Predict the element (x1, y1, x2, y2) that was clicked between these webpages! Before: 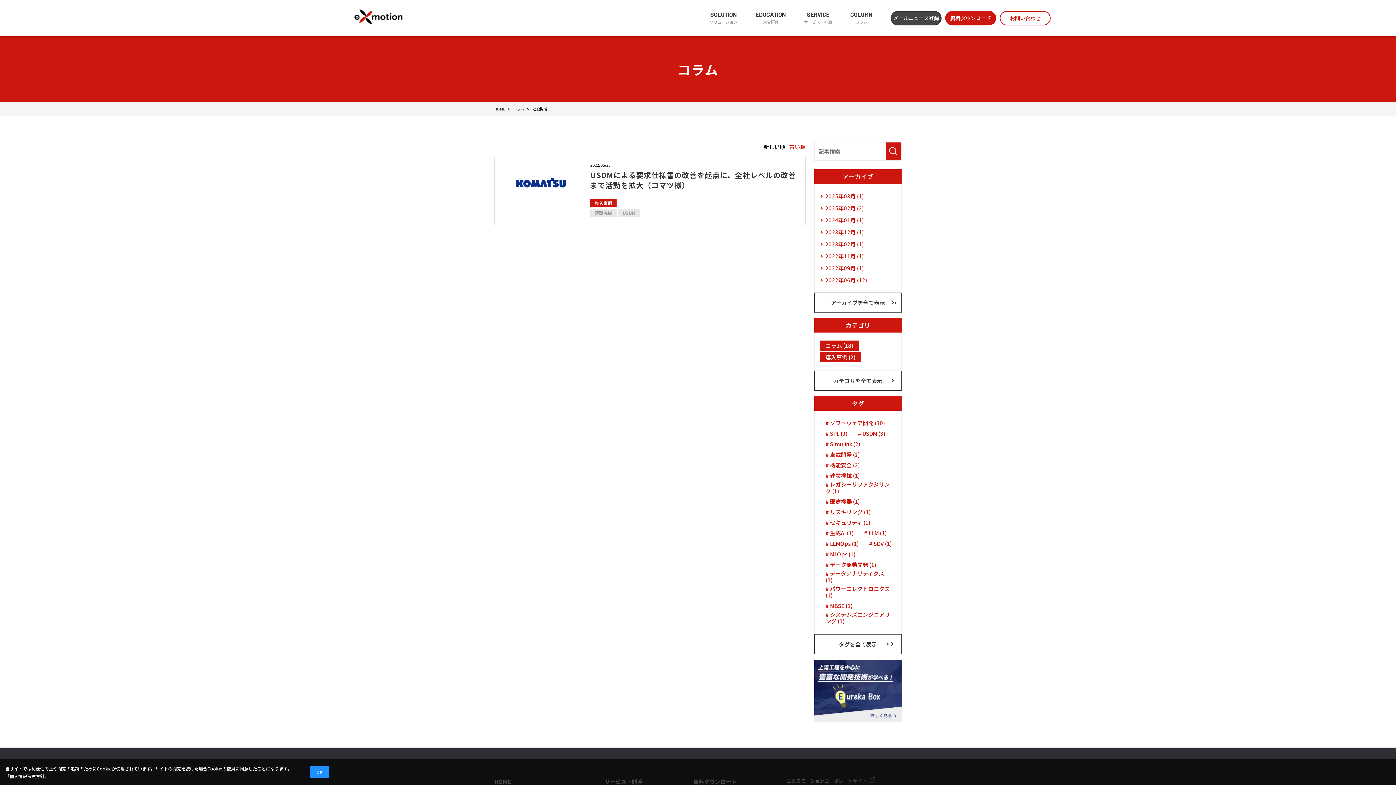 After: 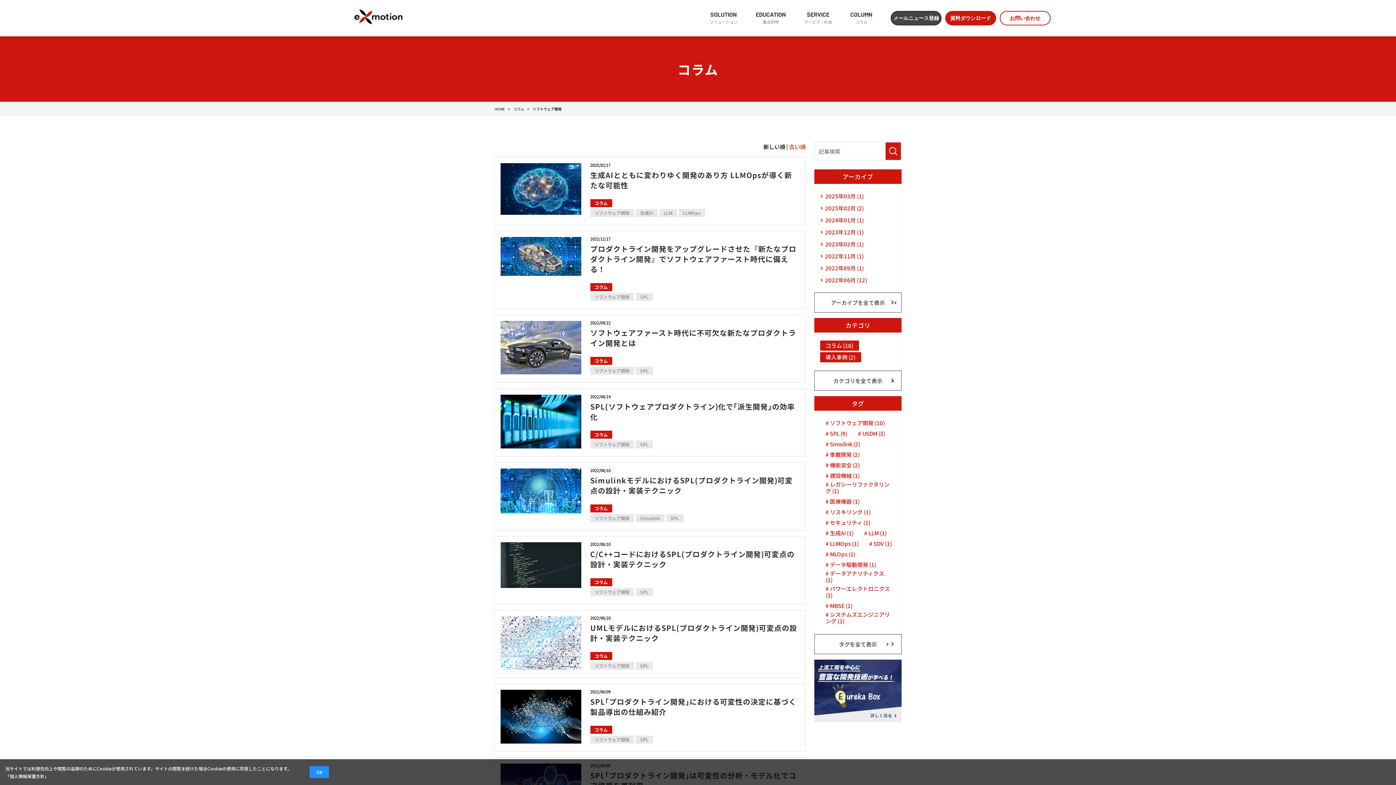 Action: label: # ソフトウェア開発 (10) bbox: (820, 420, 885, 426)